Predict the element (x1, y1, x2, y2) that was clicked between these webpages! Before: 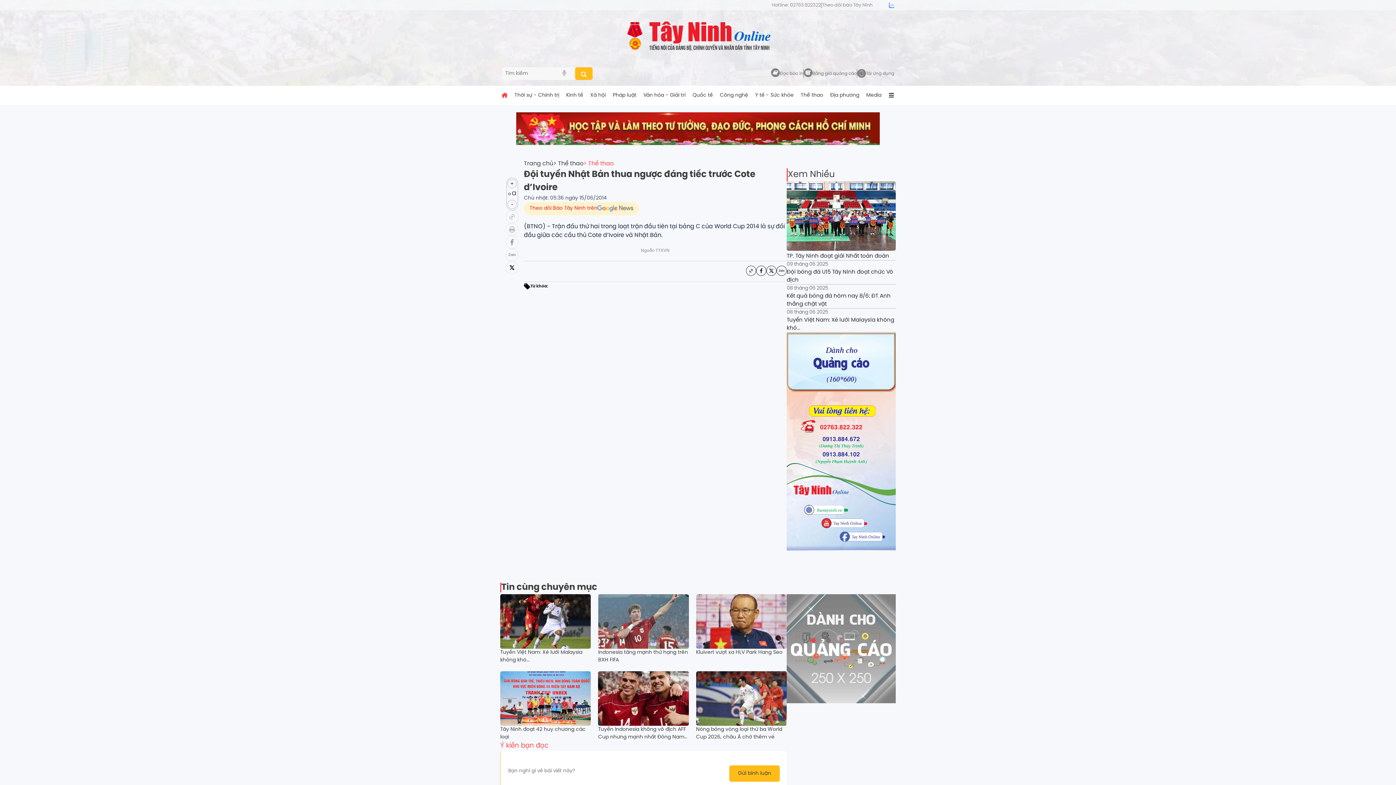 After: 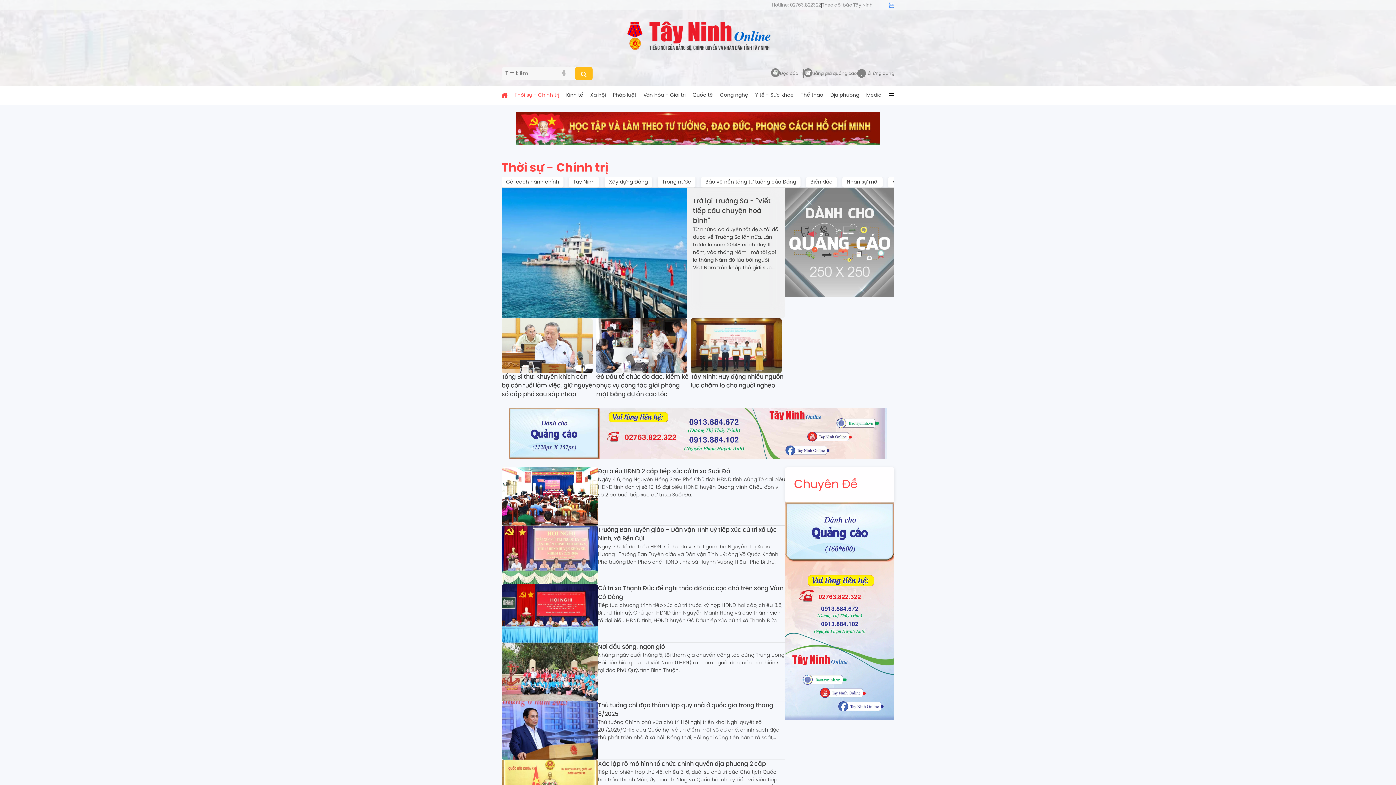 Action: bbox: (514, 91, 559, 99) label: Thời sự - Chính trị